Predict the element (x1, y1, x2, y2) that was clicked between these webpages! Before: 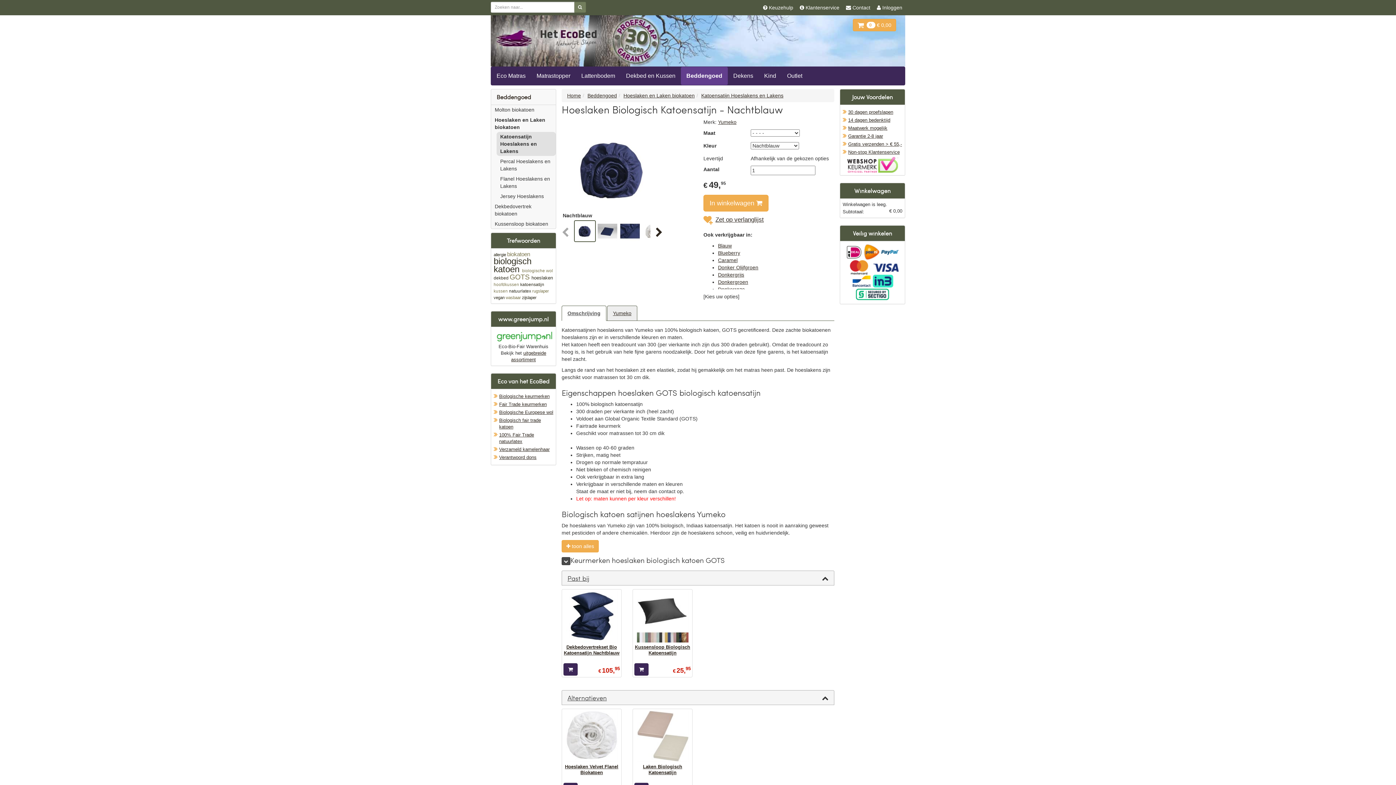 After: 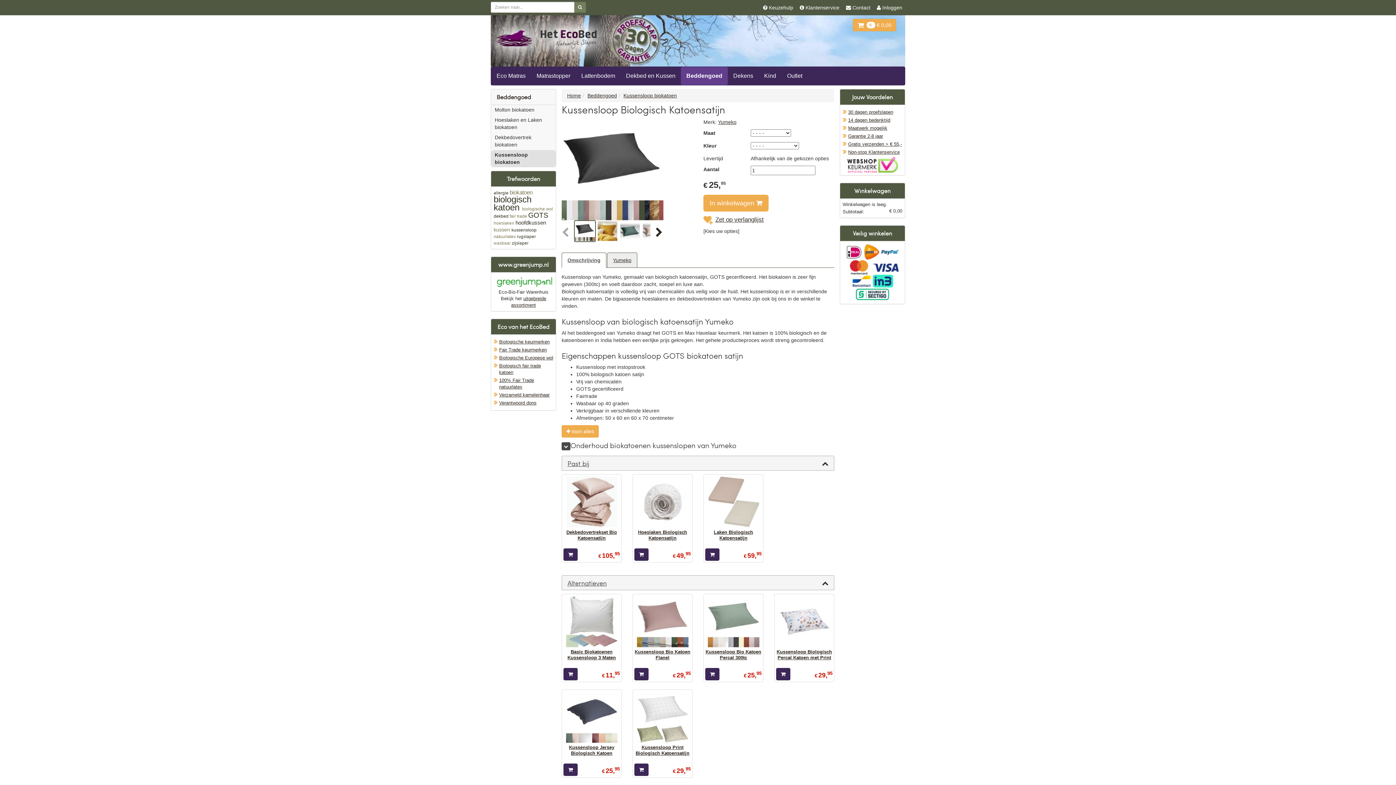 Action: bbox: (634, 591, 690, 643)